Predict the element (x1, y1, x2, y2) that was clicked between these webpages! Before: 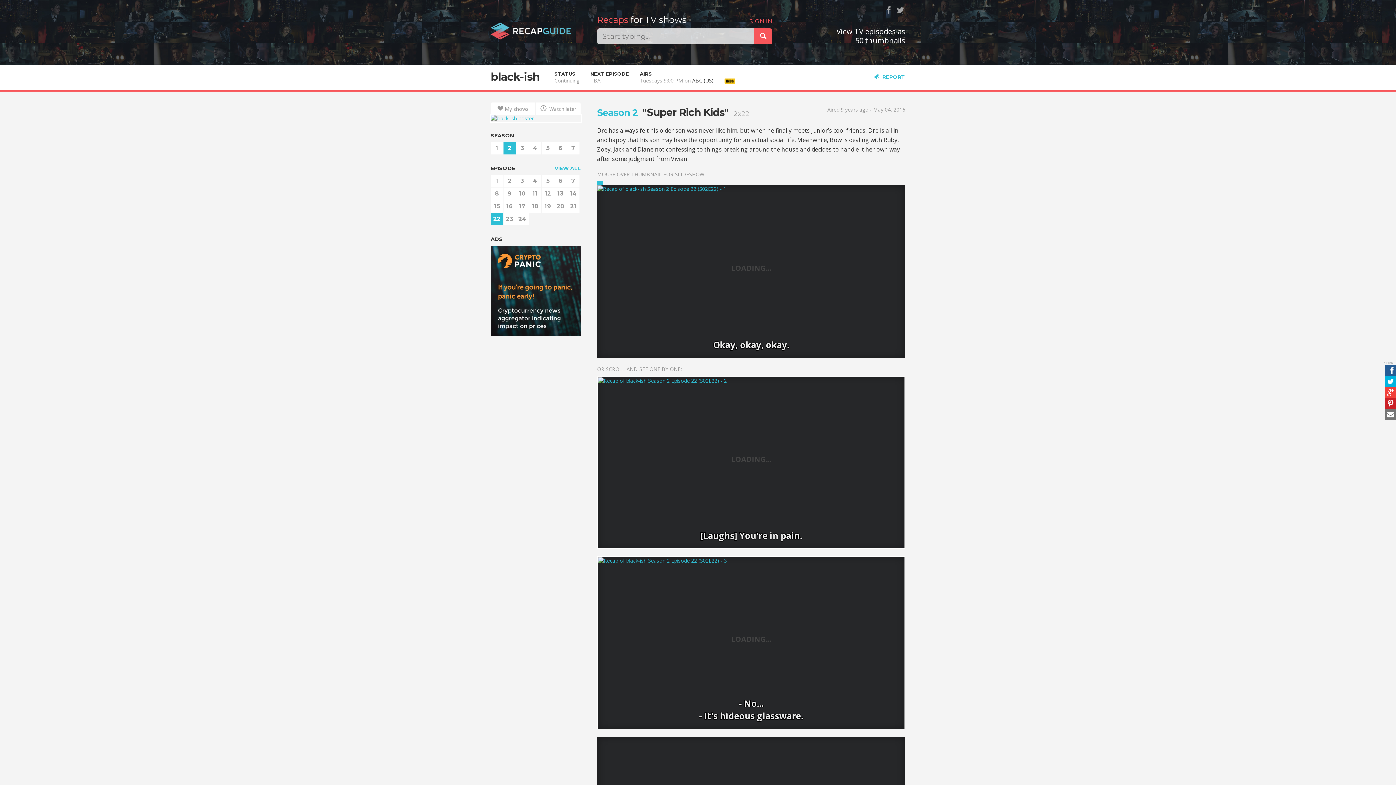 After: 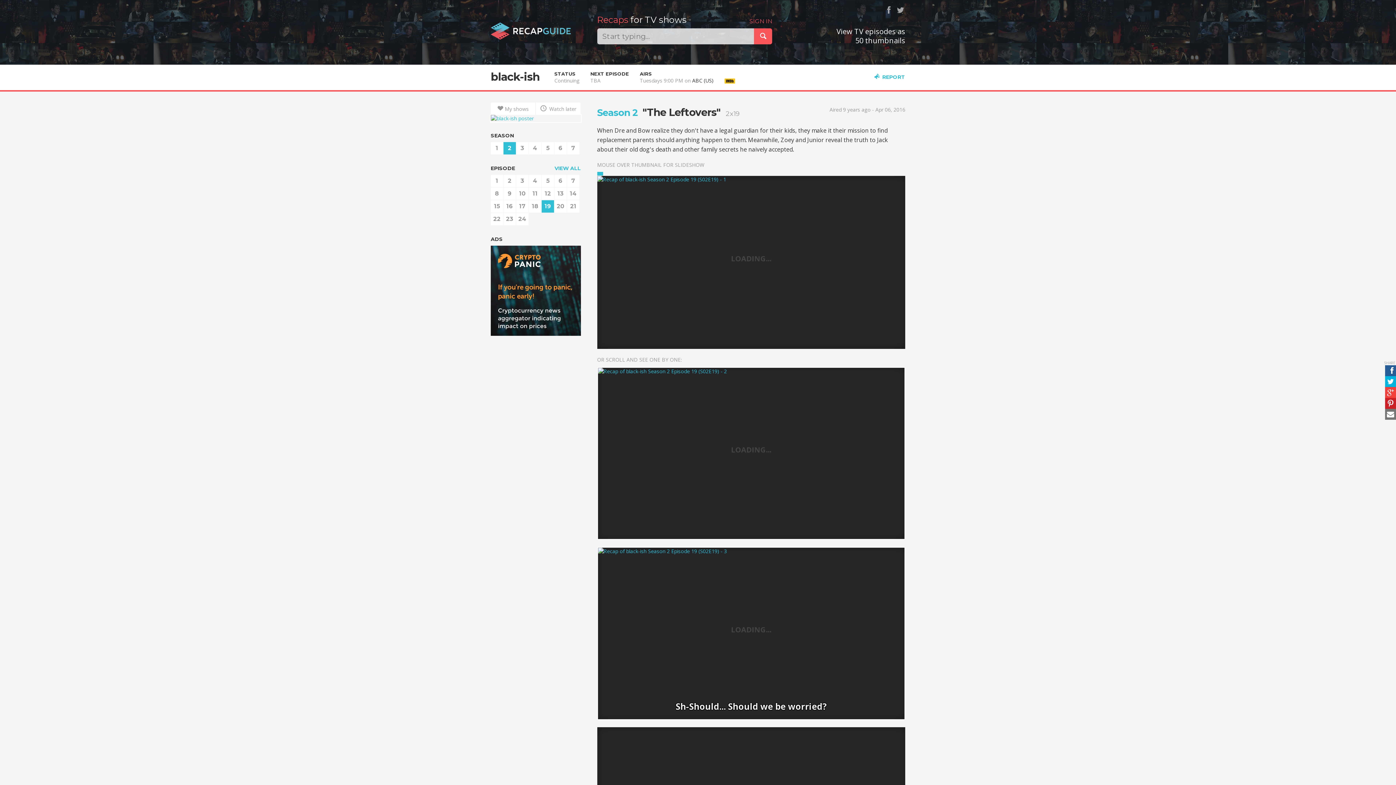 Action: label: 19 bbox: (541, 200, 554, 212)